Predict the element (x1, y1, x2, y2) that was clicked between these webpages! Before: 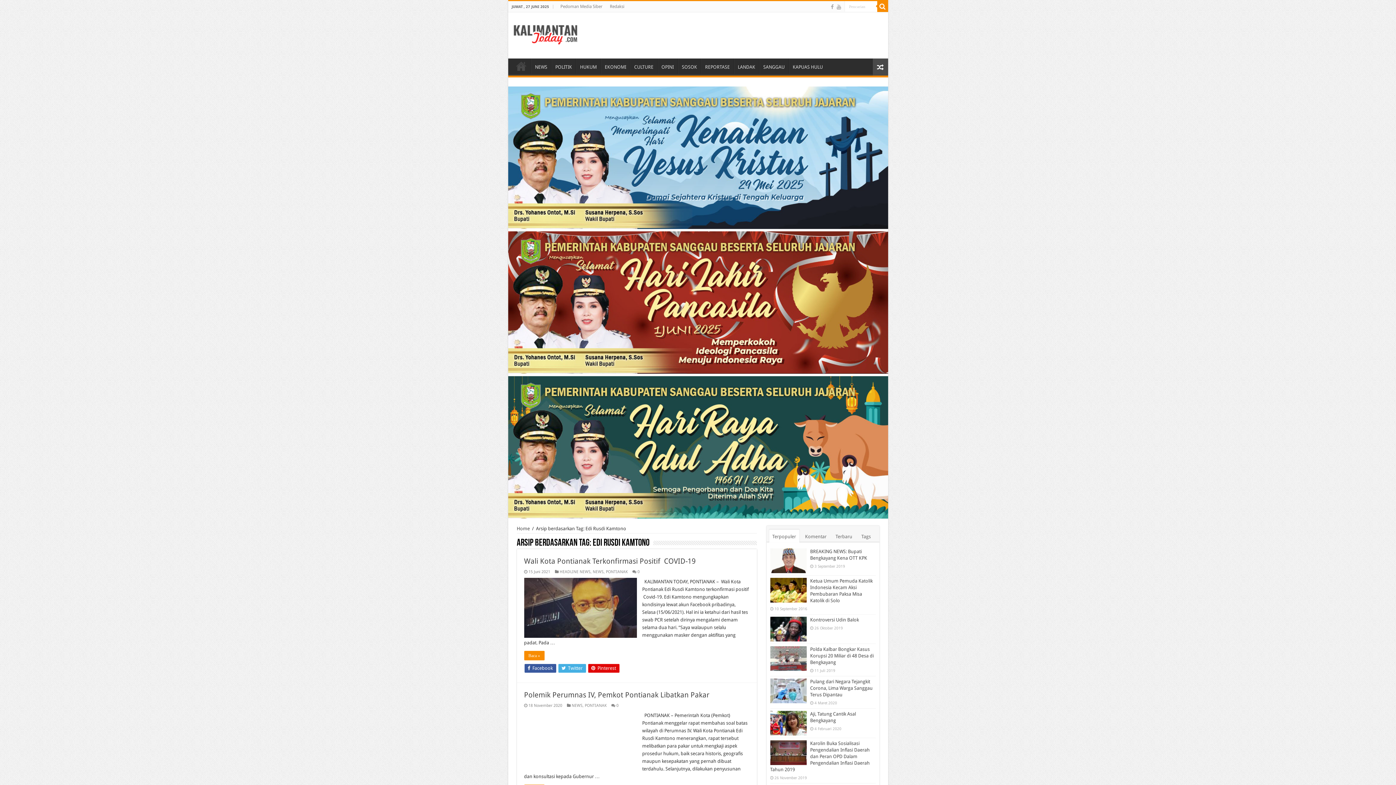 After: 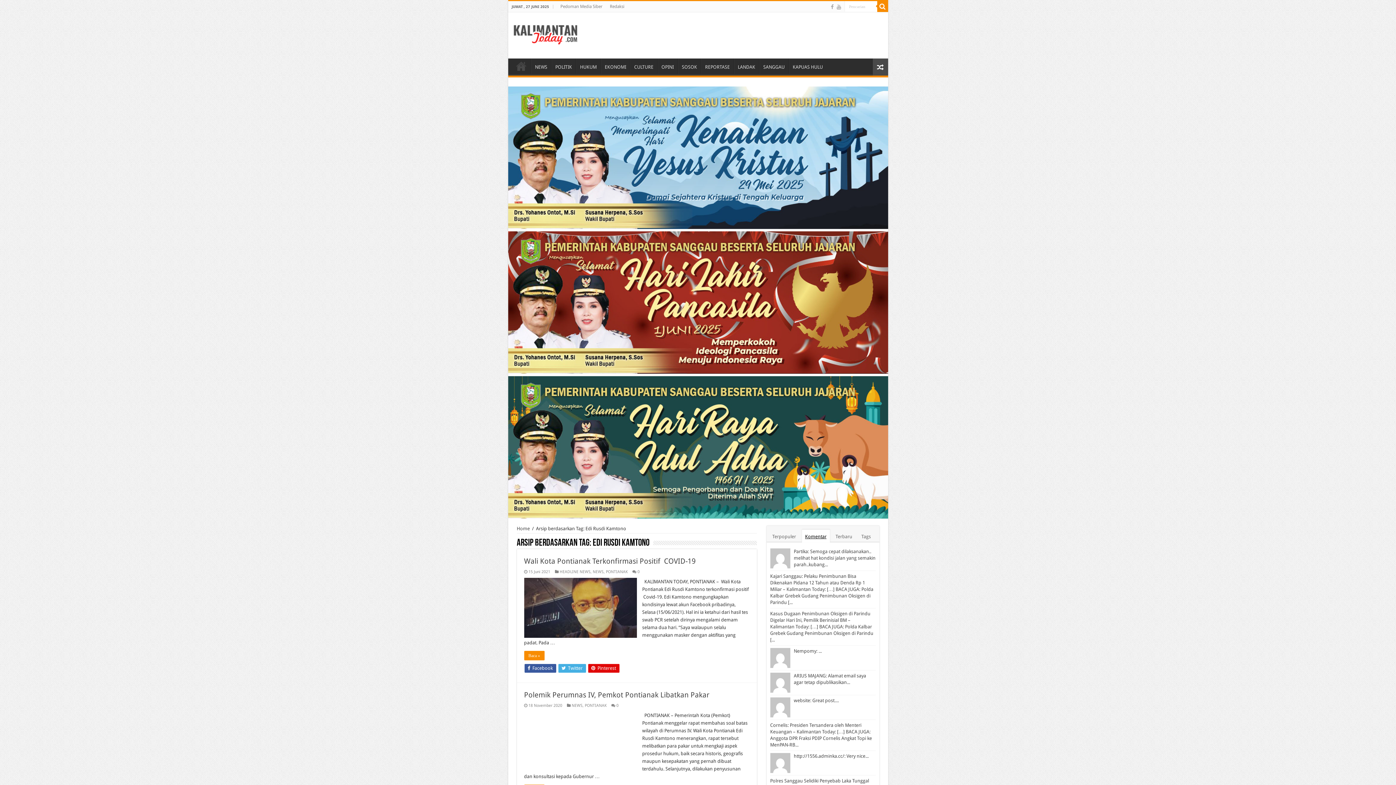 Action: label: Komentar bbox: (802, 529, 830, 542)